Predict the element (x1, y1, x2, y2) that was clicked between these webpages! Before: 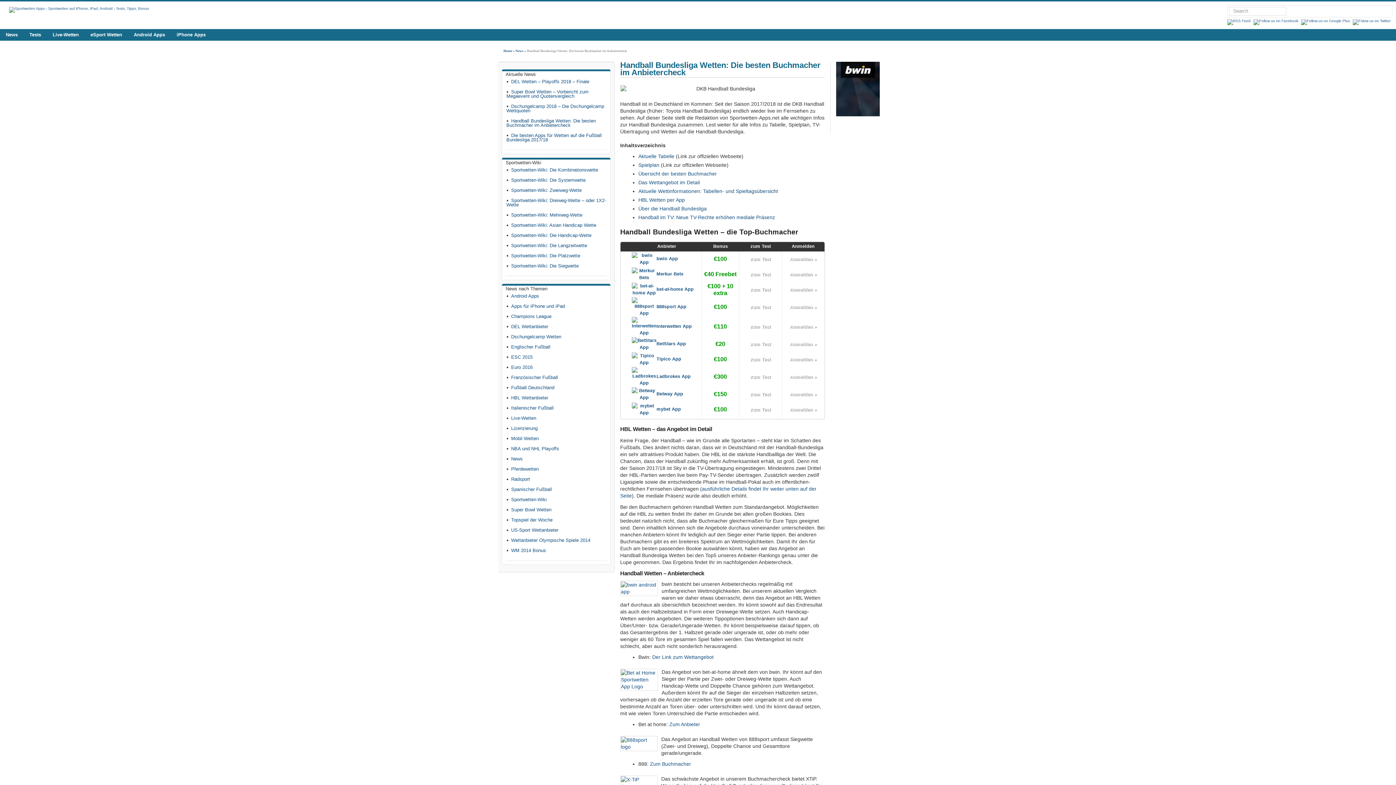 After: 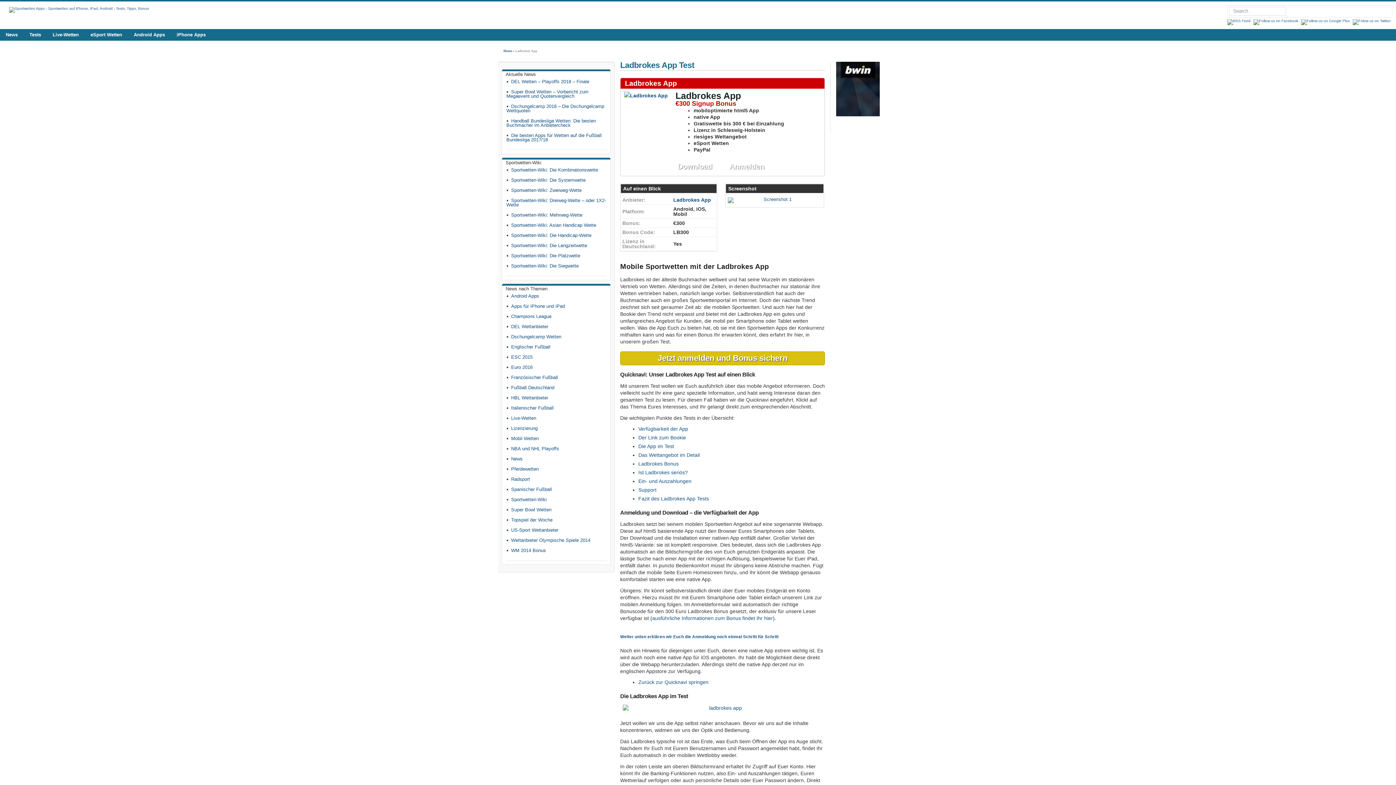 Action: bbox: (632, 380, 656, 385)